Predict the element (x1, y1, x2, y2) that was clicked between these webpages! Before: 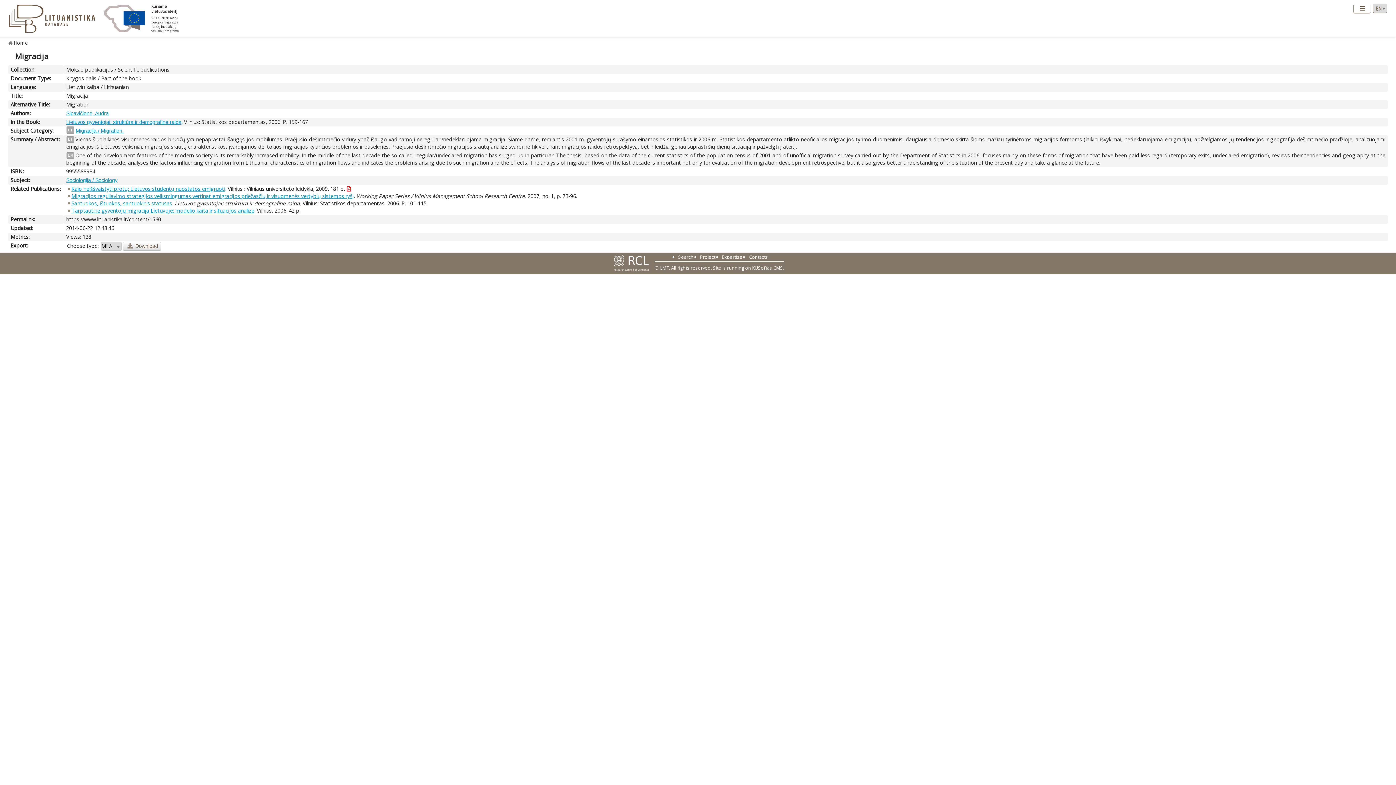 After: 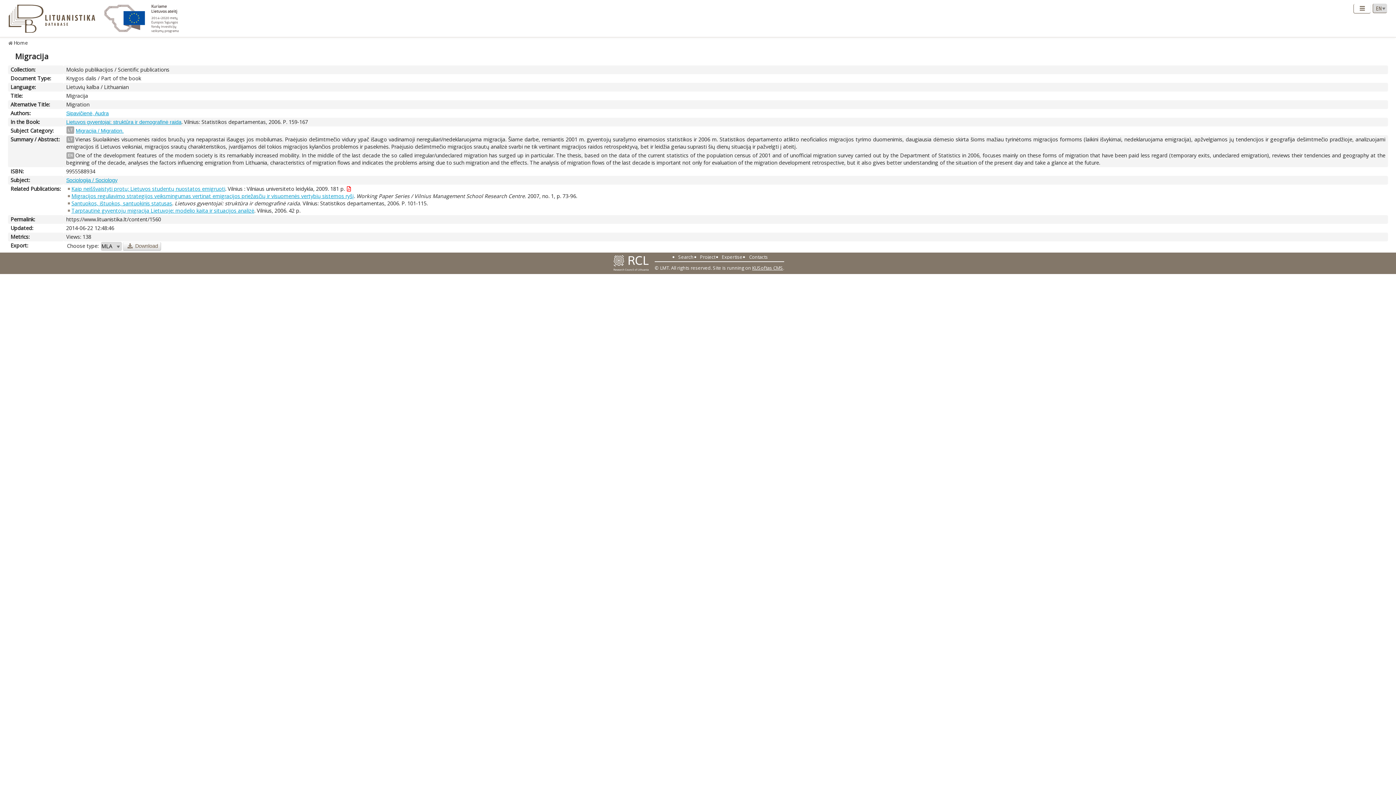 Action: bbox: (71, 199, 172, 206) label: Santuokos, ištuokos, santuokinis statusas